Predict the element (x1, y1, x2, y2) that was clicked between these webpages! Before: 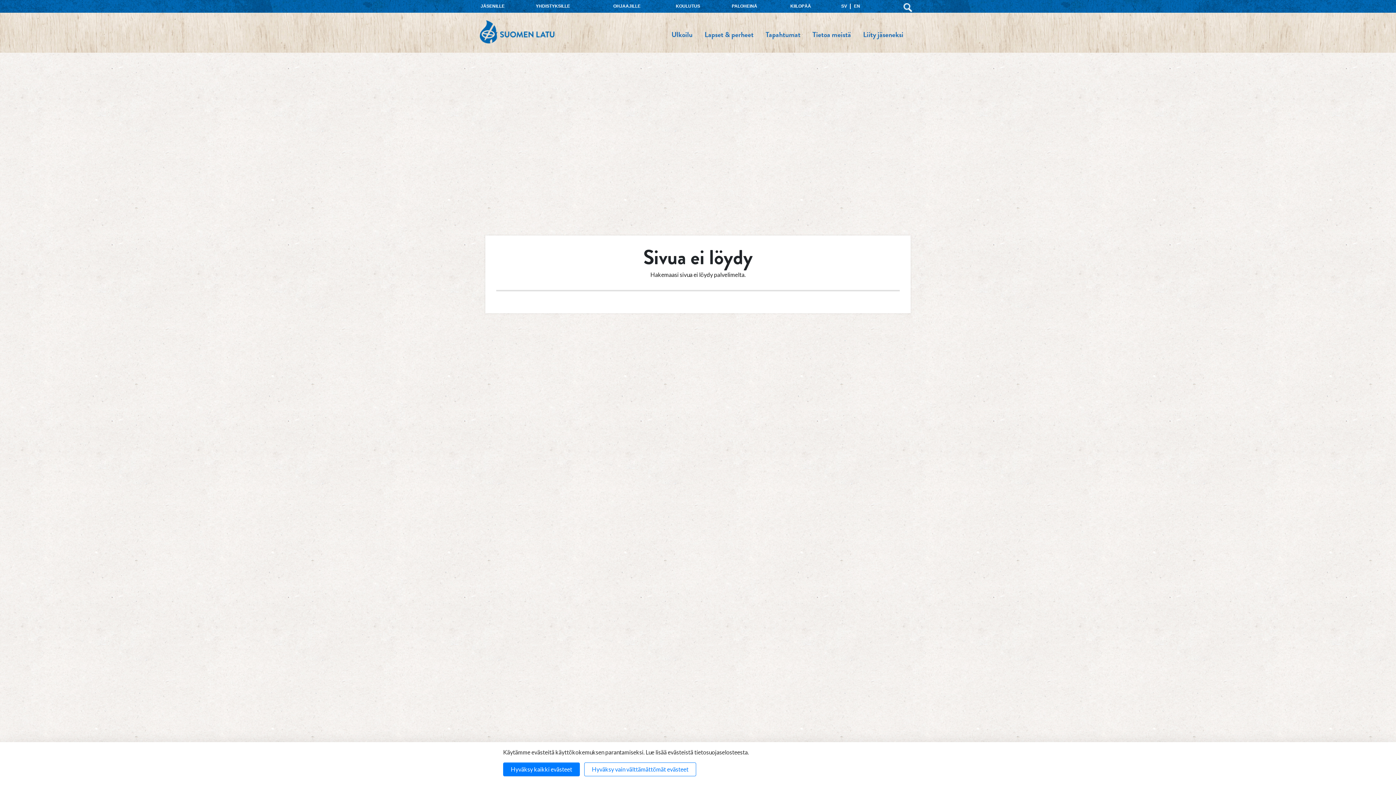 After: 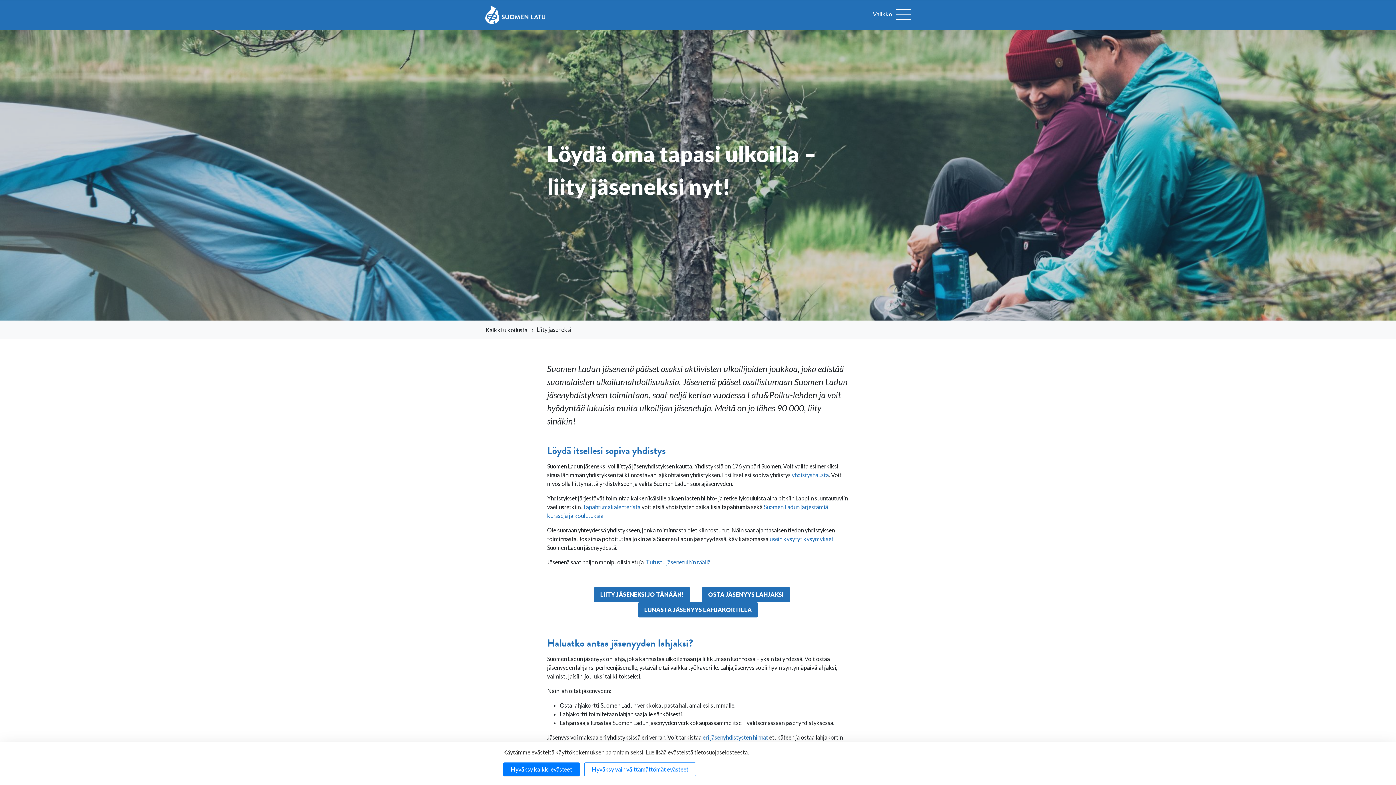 Action: bbox: (863, 29, 903, 40) label: Liity jäseneksi